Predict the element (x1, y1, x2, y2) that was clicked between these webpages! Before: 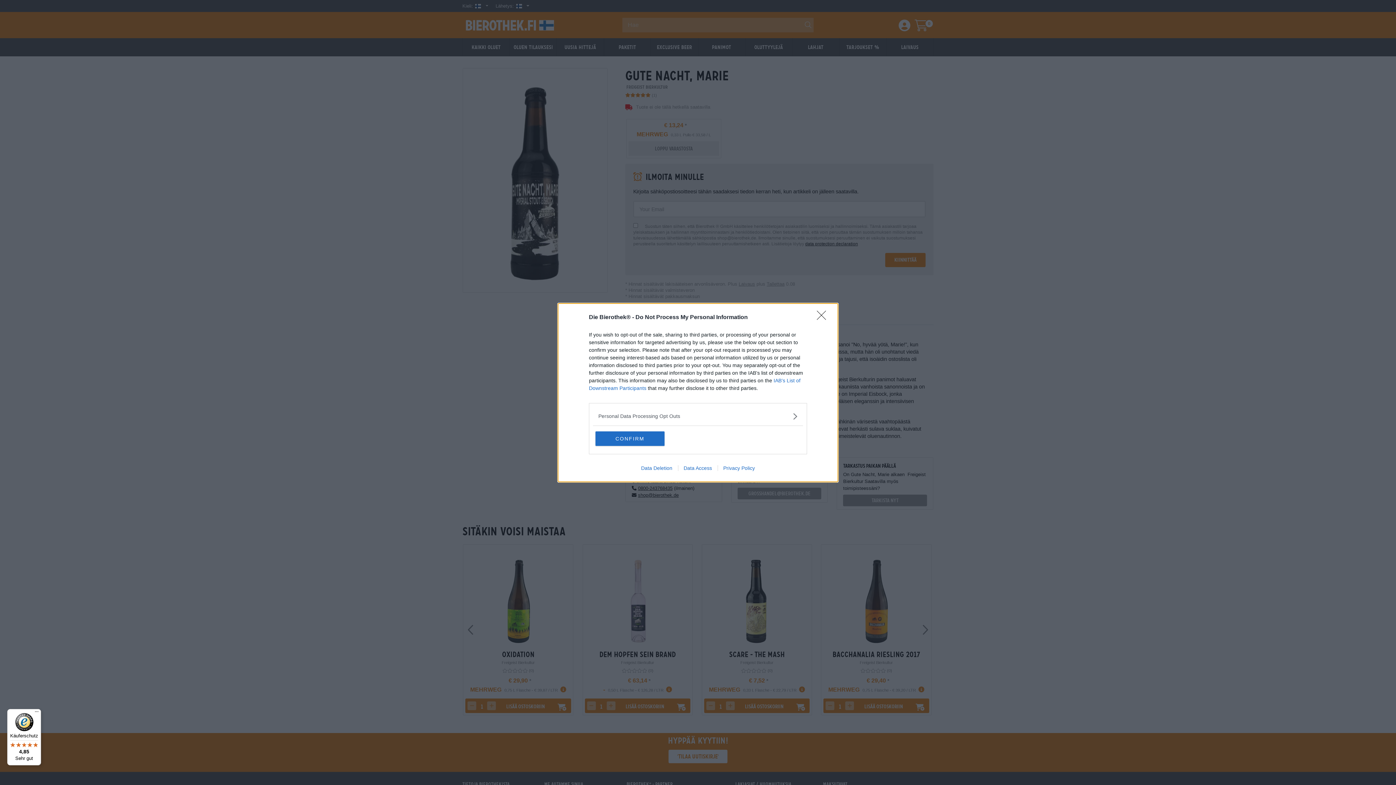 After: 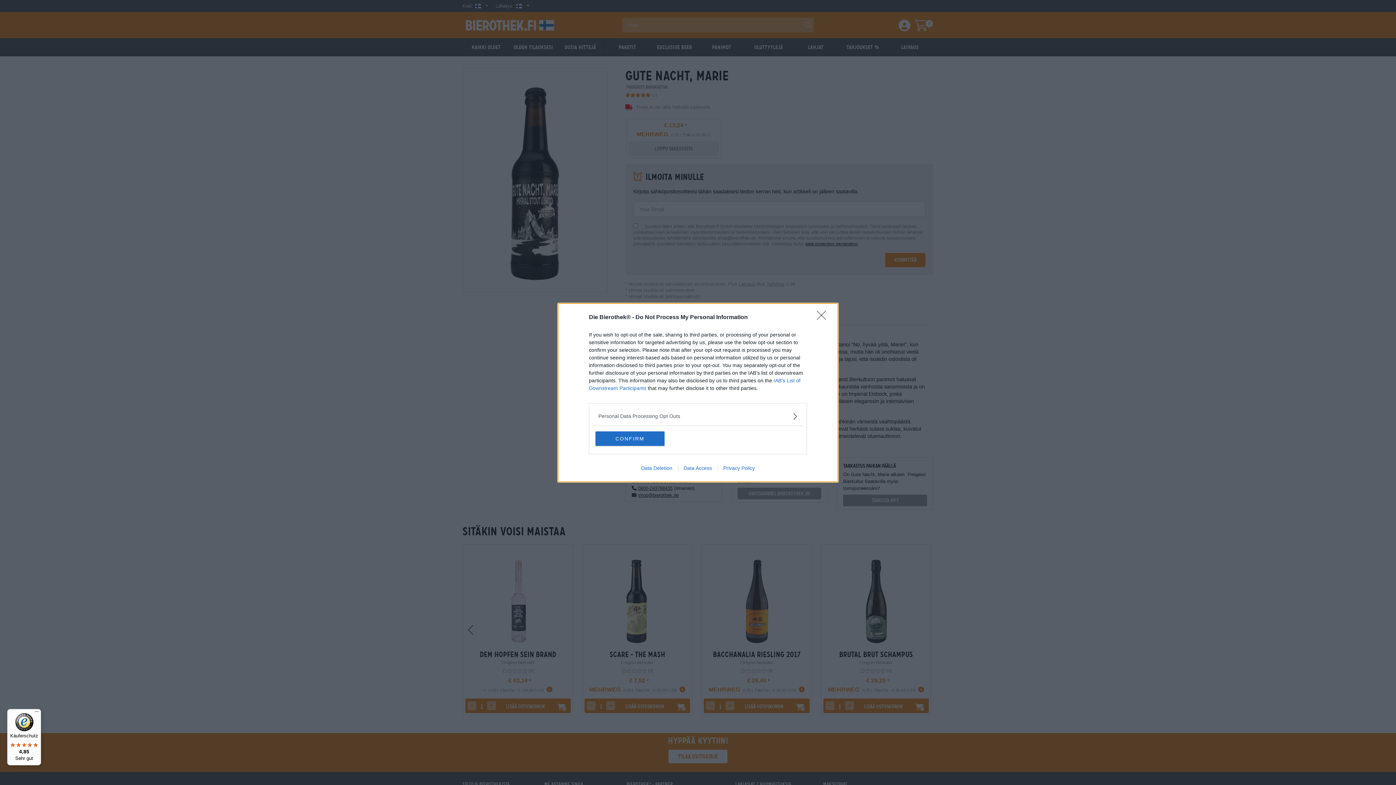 Action: bbox: (32, 709, 41, 718) label: Menü